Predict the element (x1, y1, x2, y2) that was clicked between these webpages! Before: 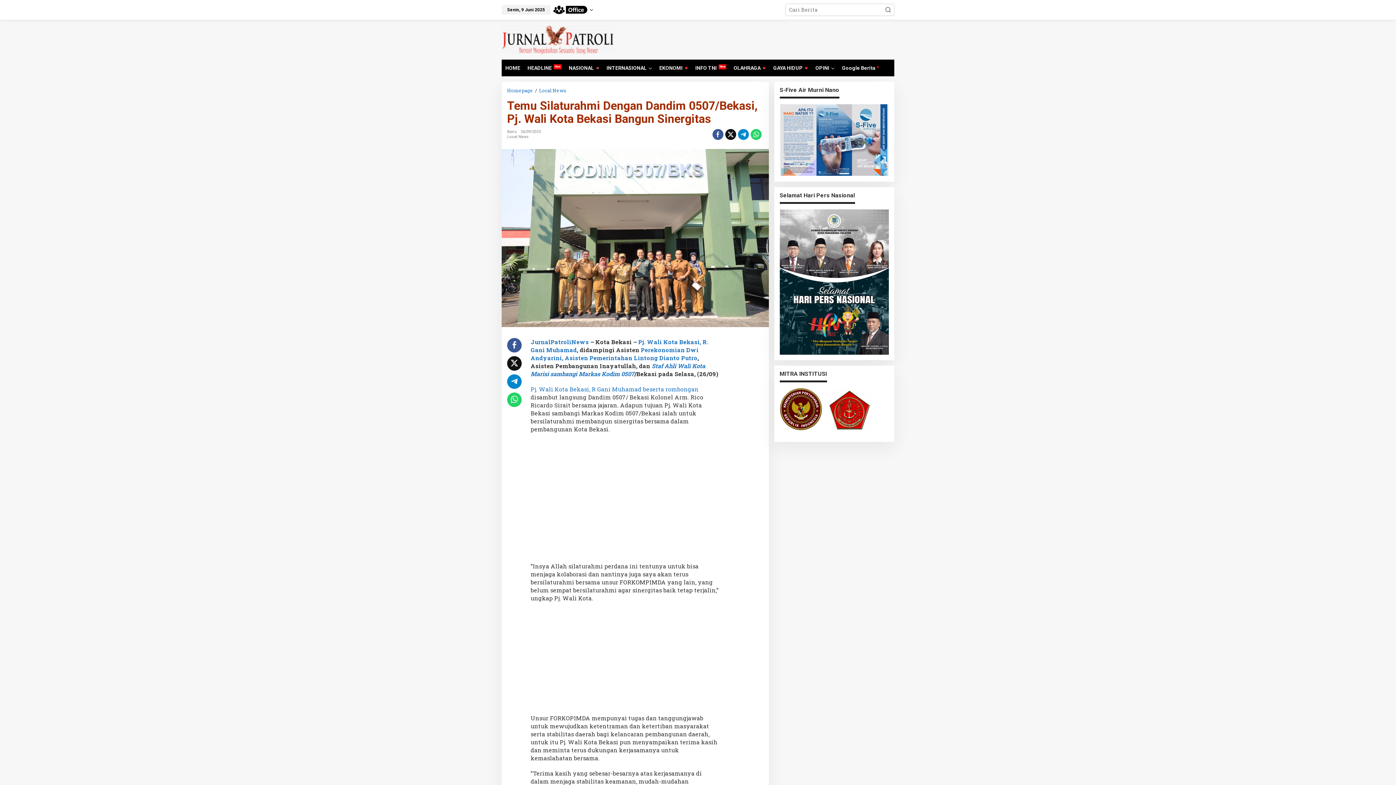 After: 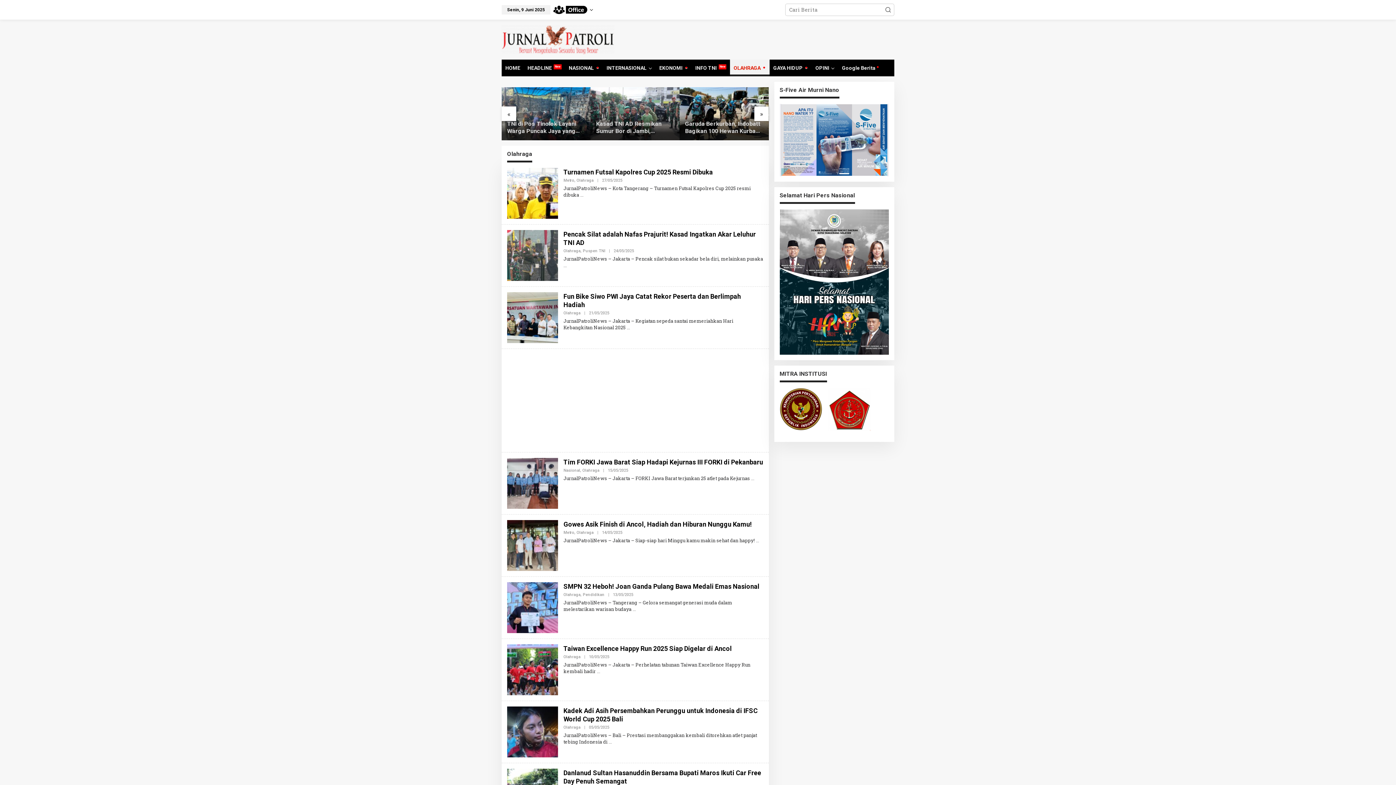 Action: label: OLAHRAGA bbox: (730, 59, 769, 76)